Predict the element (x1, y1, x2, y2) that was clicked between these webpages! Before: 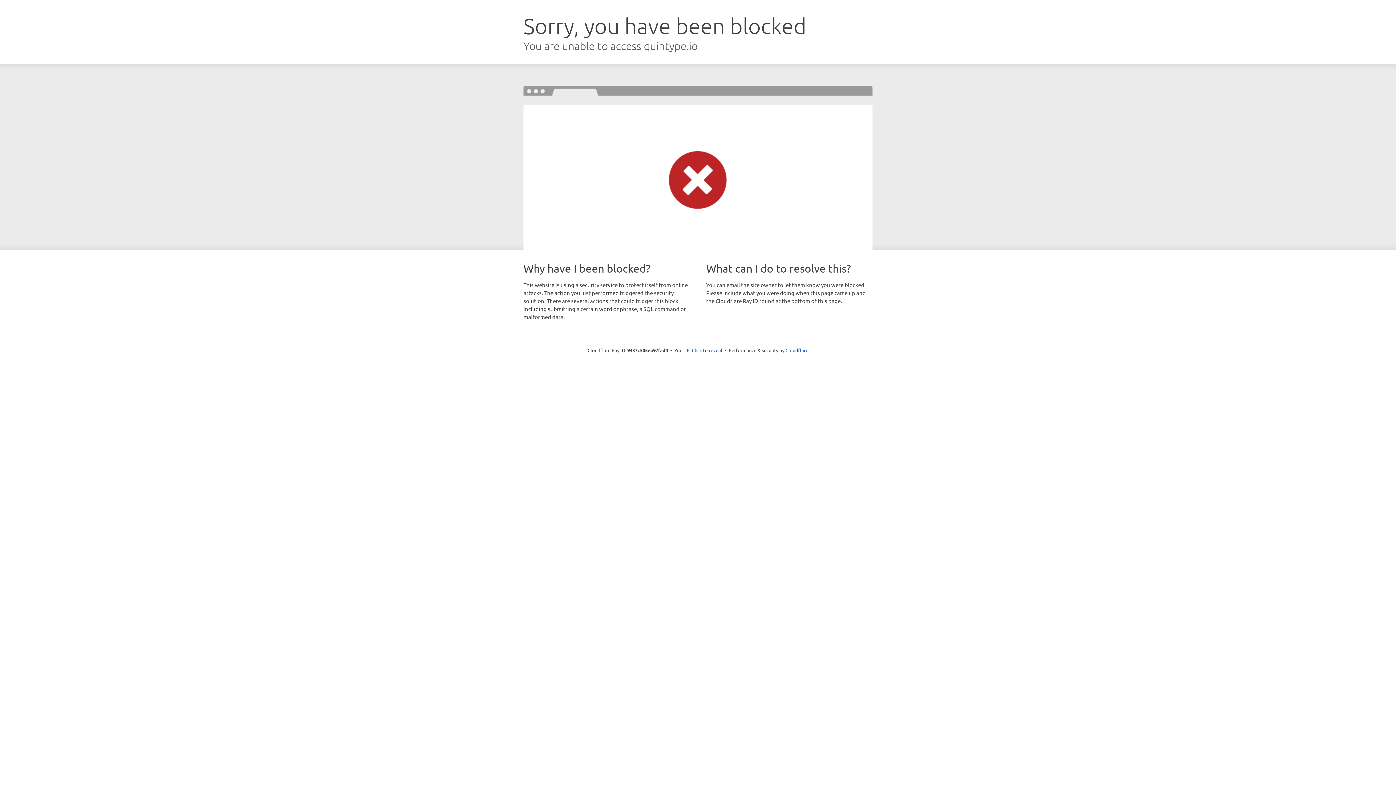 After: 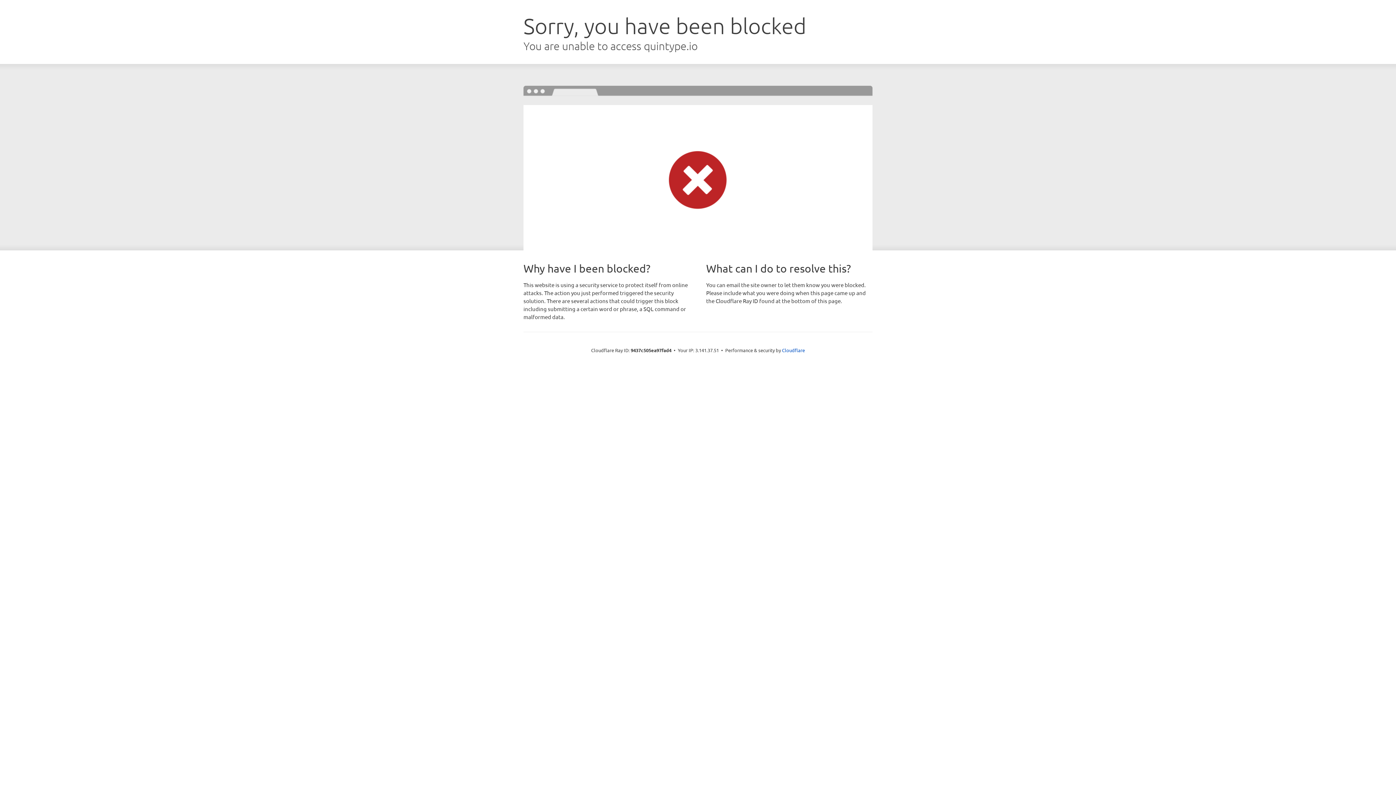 Action: label: Click to reveal bbox: (692, 346, 722, 353)